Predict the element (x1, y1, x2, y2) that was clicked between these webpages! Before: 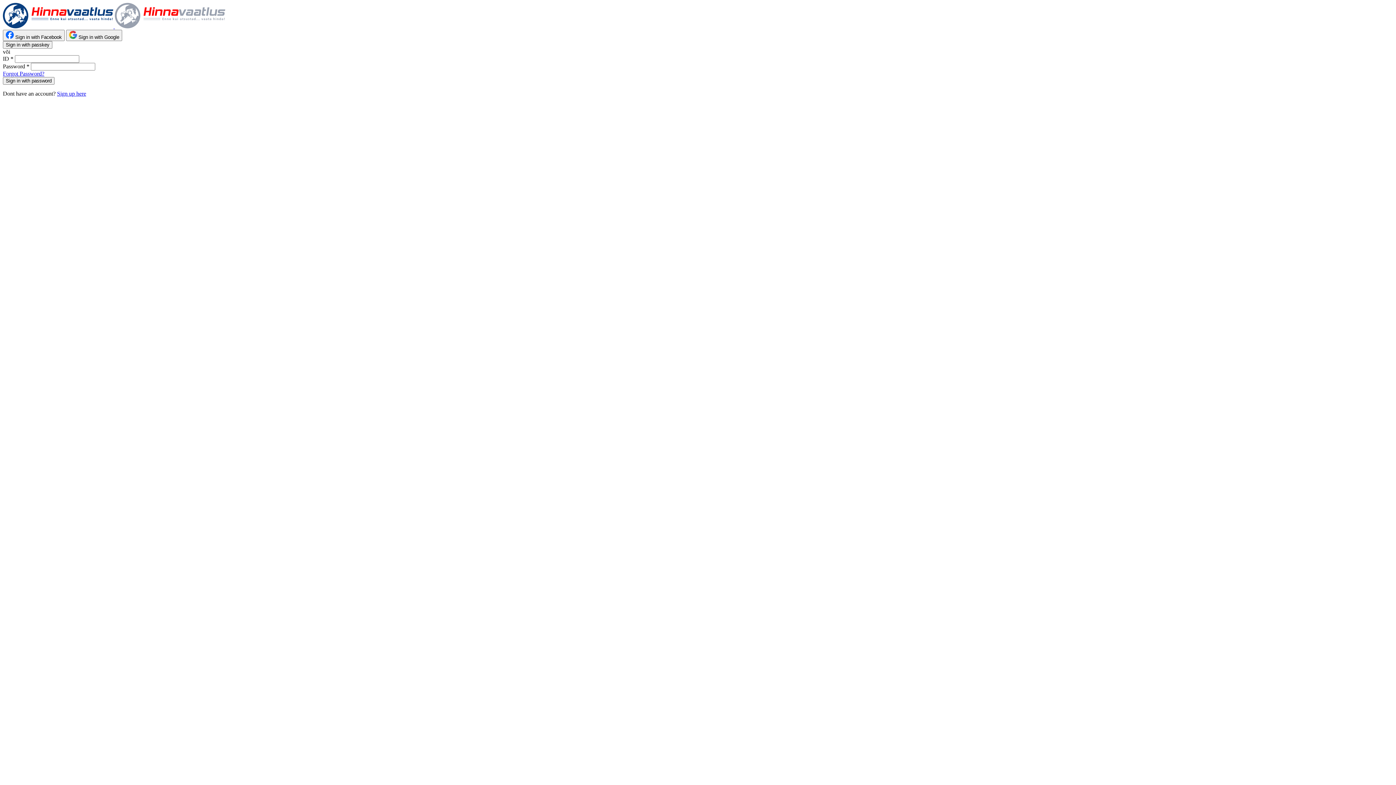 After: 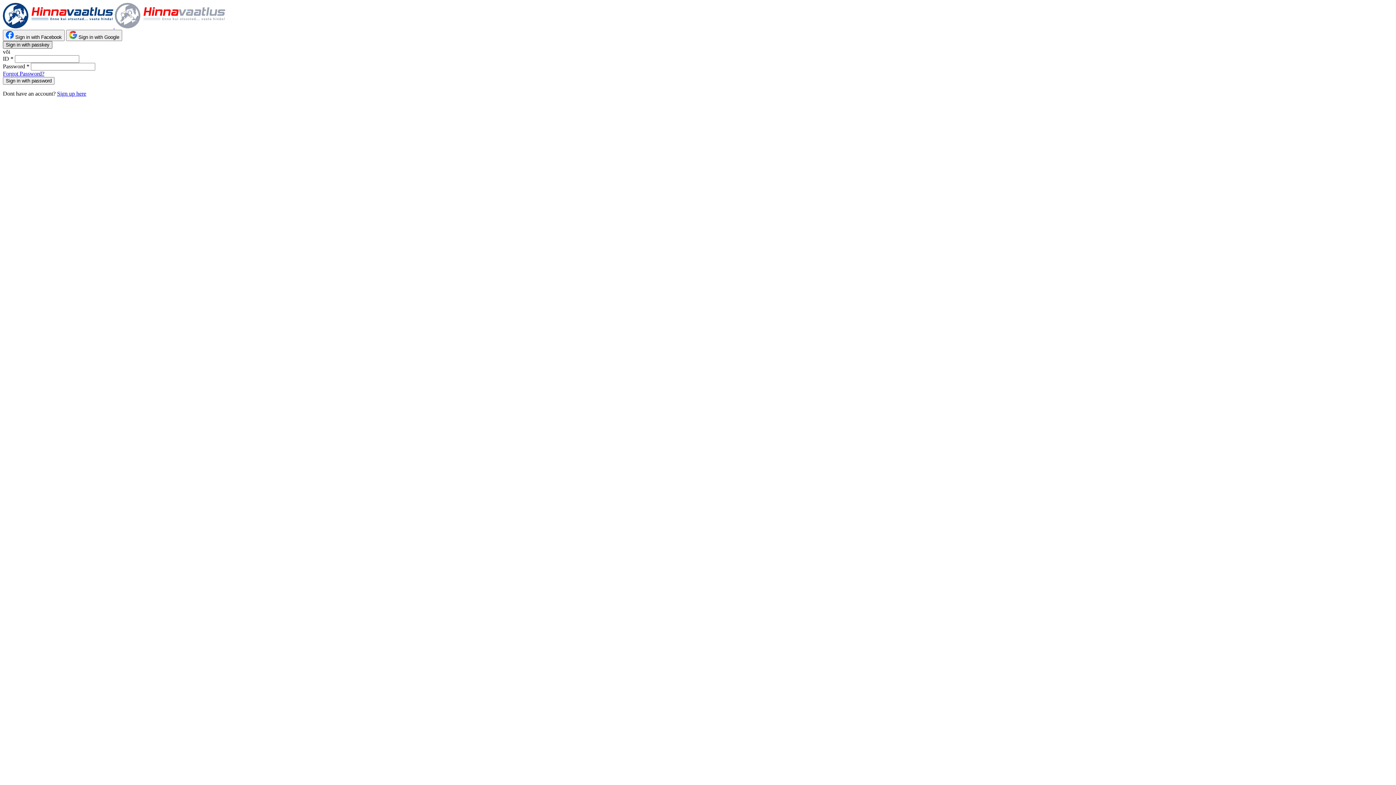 Action: label: Sign in with passkey bbox: (2, 41, 52, 48)